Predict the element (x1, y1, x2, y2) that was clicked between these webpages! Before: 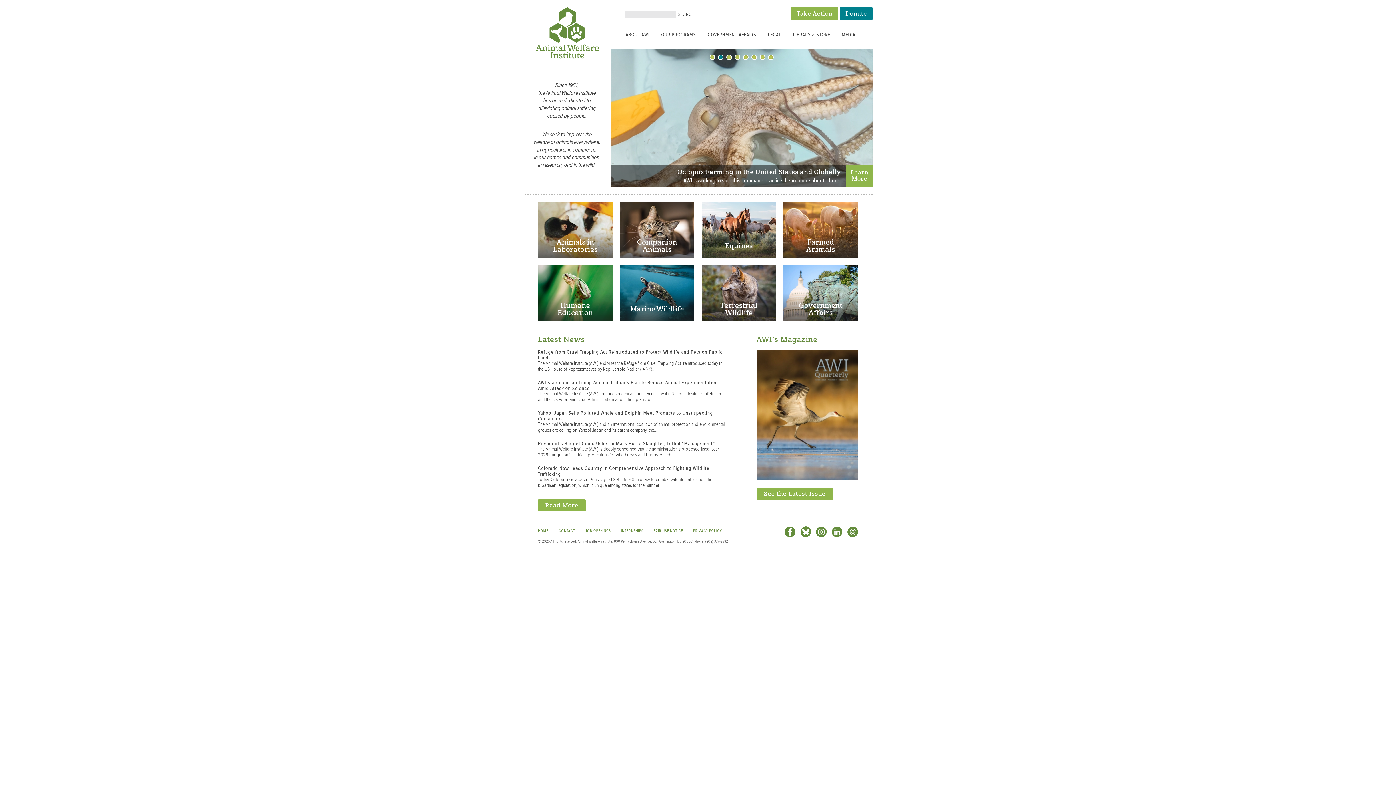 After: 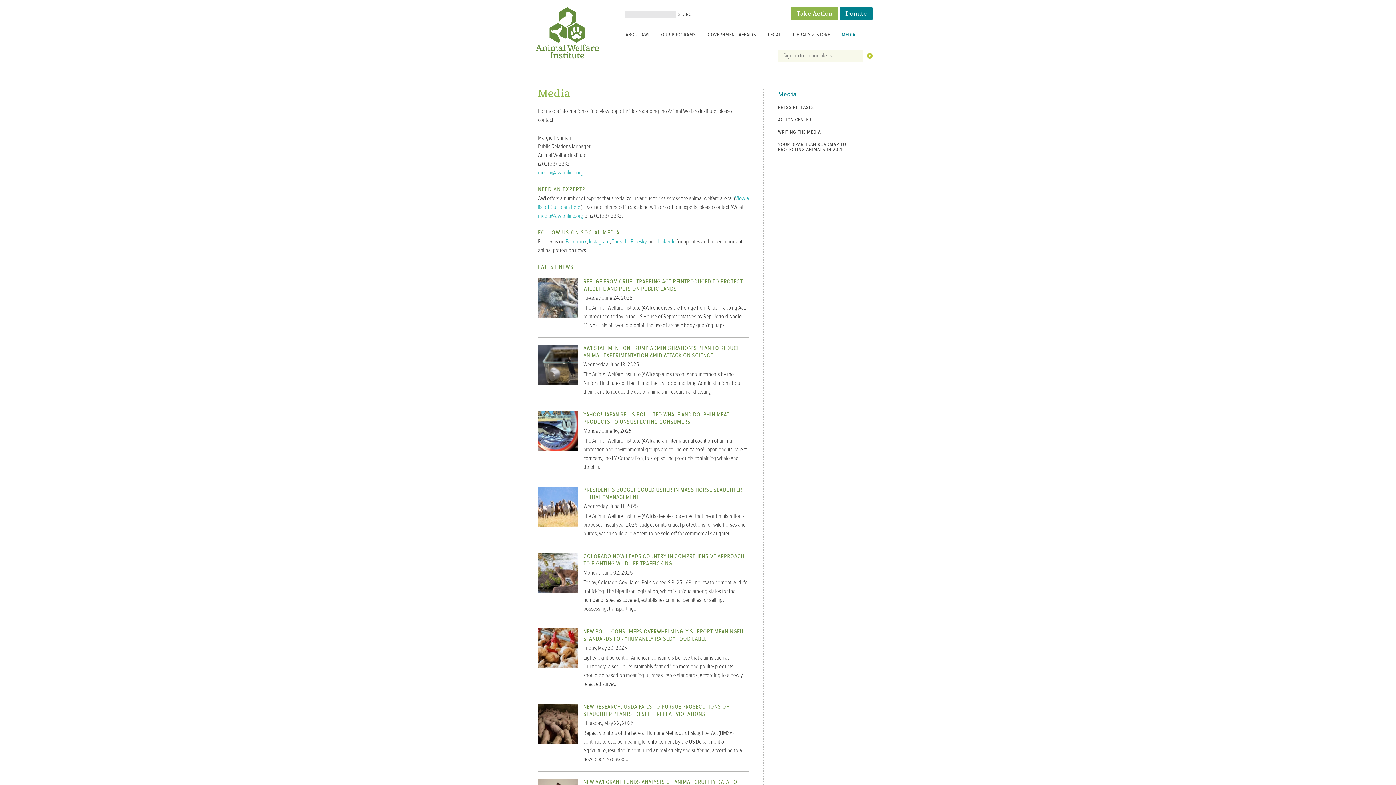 Action: bbox: (836, 30, 861, 41) label: MEDIA